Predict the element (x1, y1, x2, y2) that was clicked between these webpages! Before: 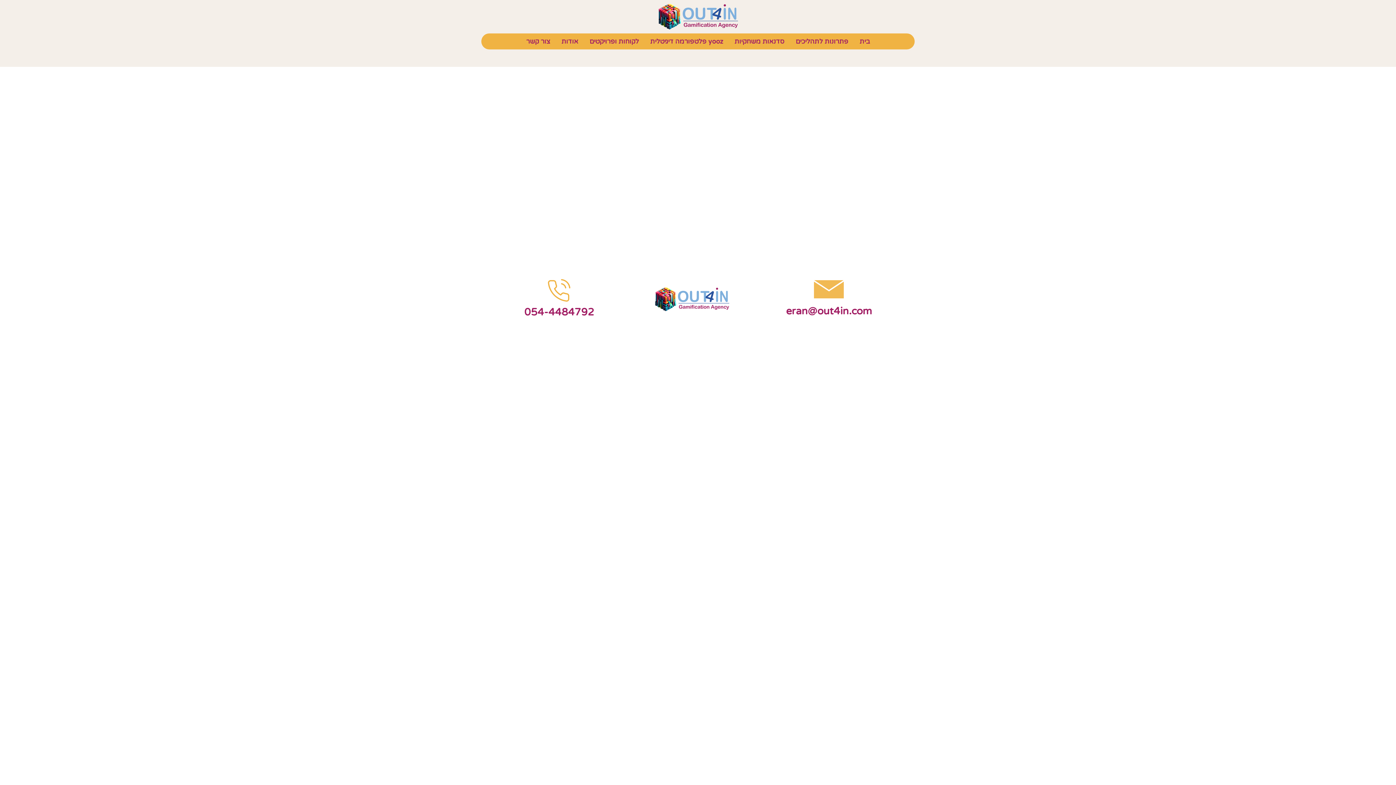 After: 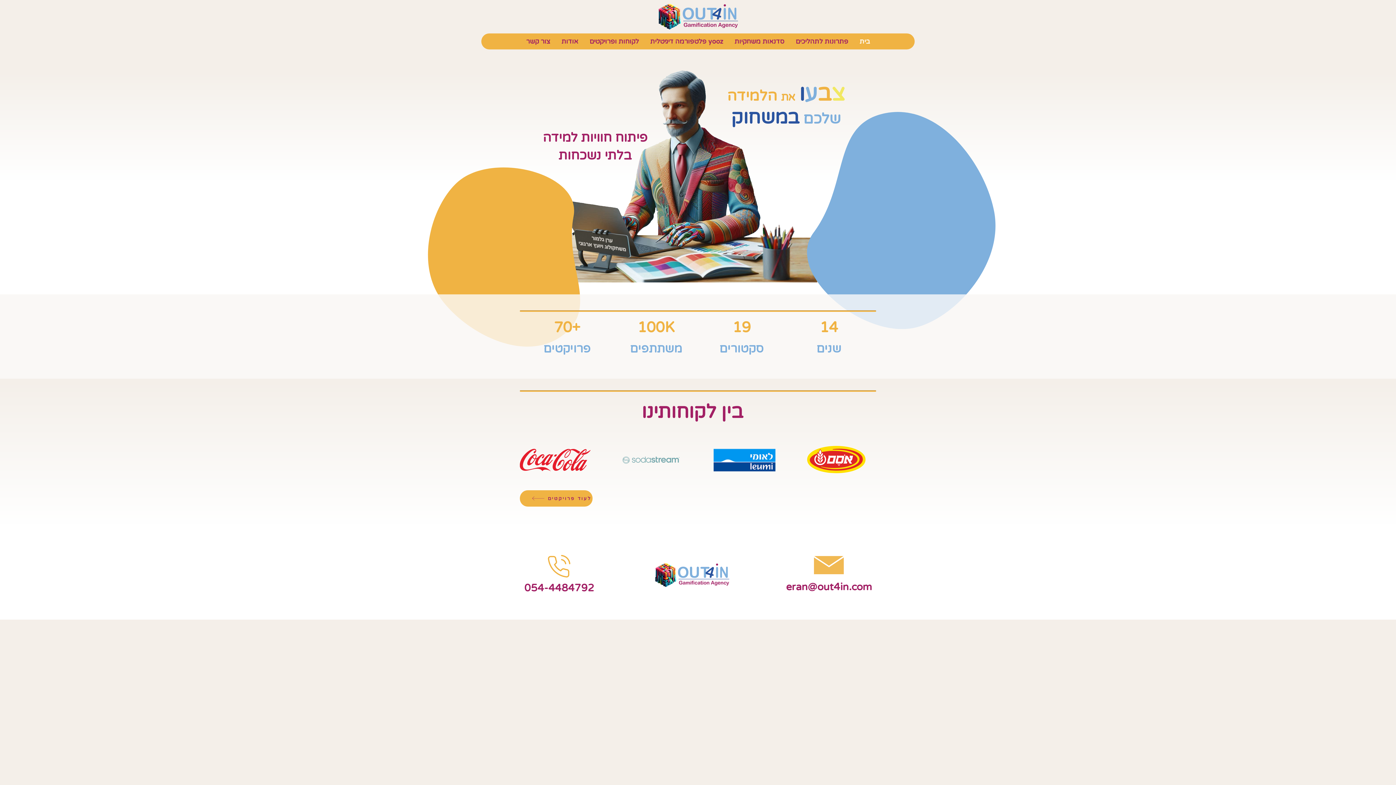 Action: bbox: (854, 33, 875, 49) label: בית